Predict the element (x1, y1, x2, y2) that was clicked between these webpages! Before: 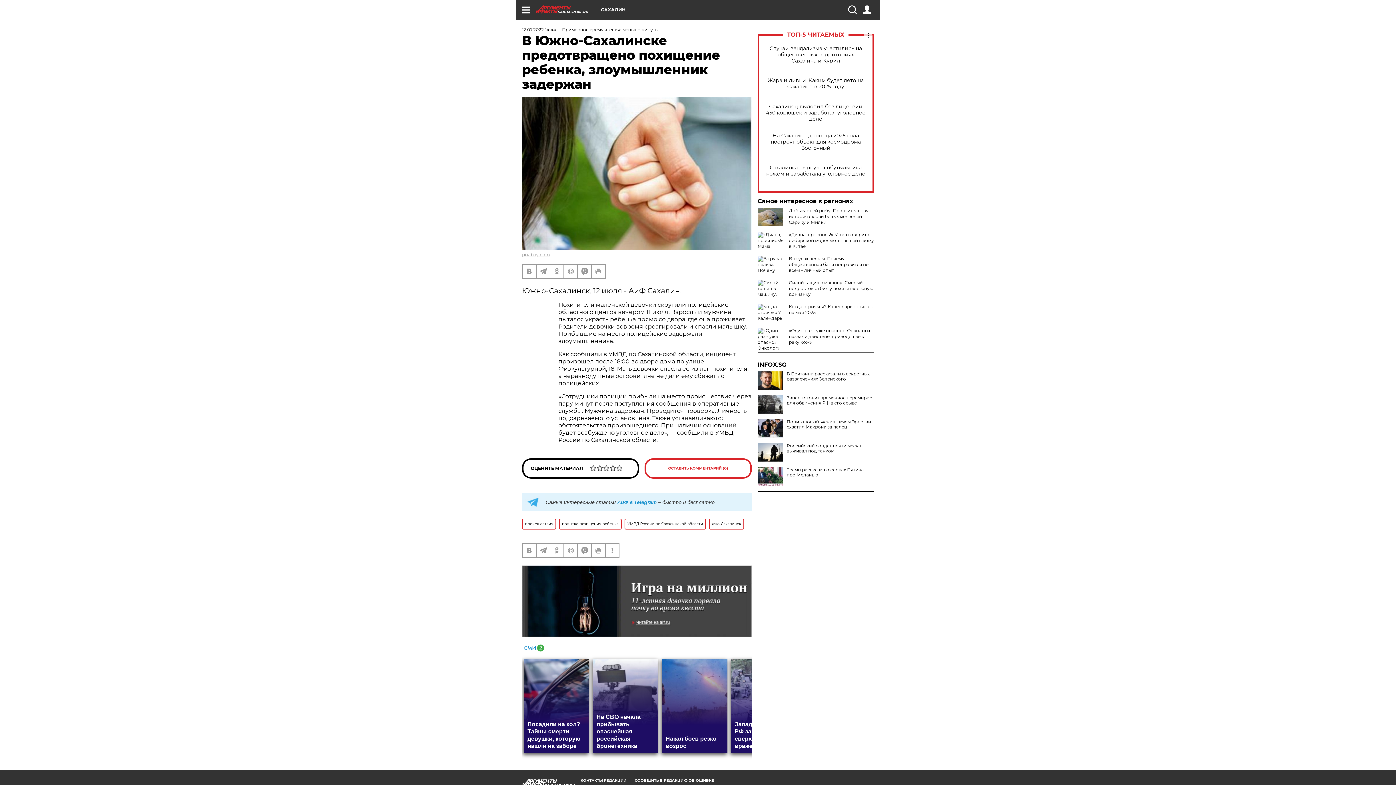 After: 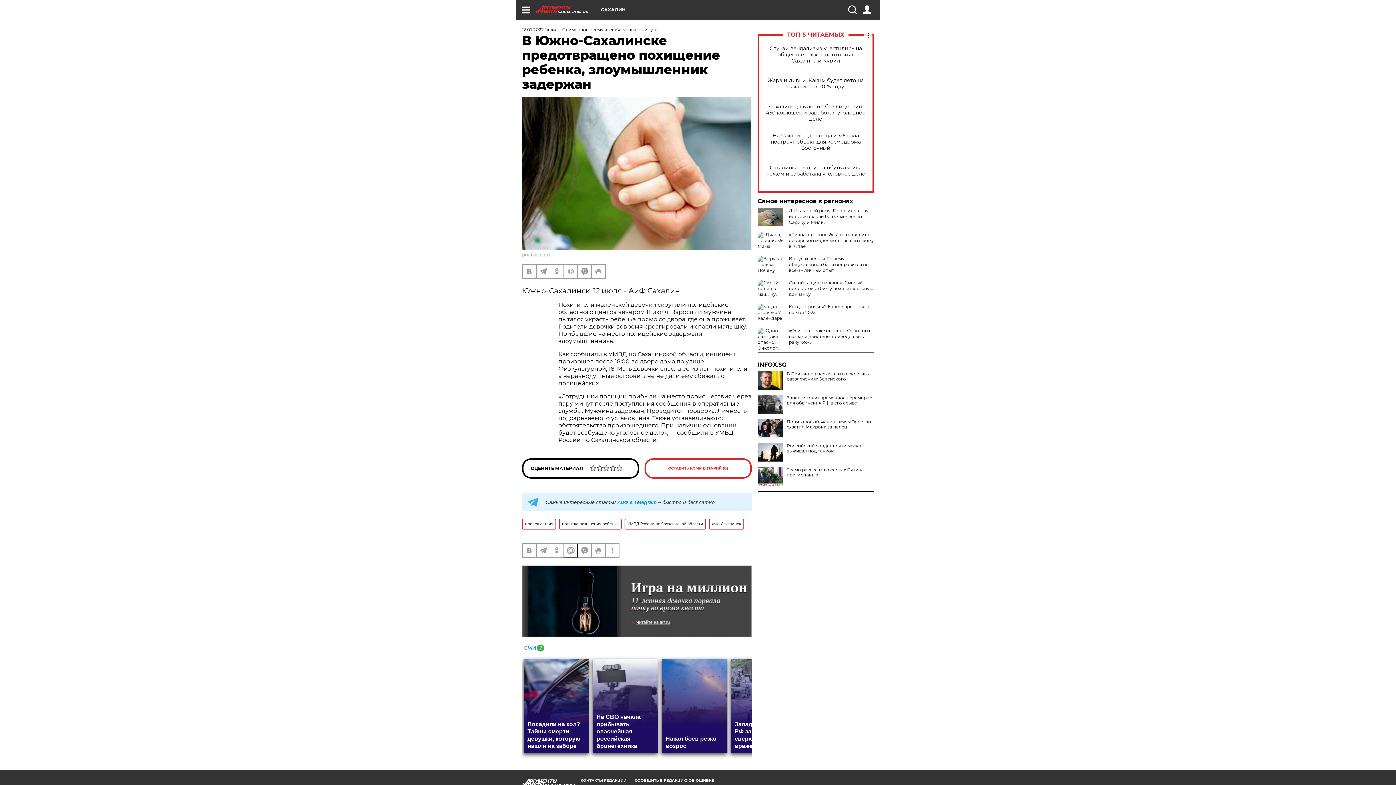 Action: bbox: (564, 544, 577, 557)